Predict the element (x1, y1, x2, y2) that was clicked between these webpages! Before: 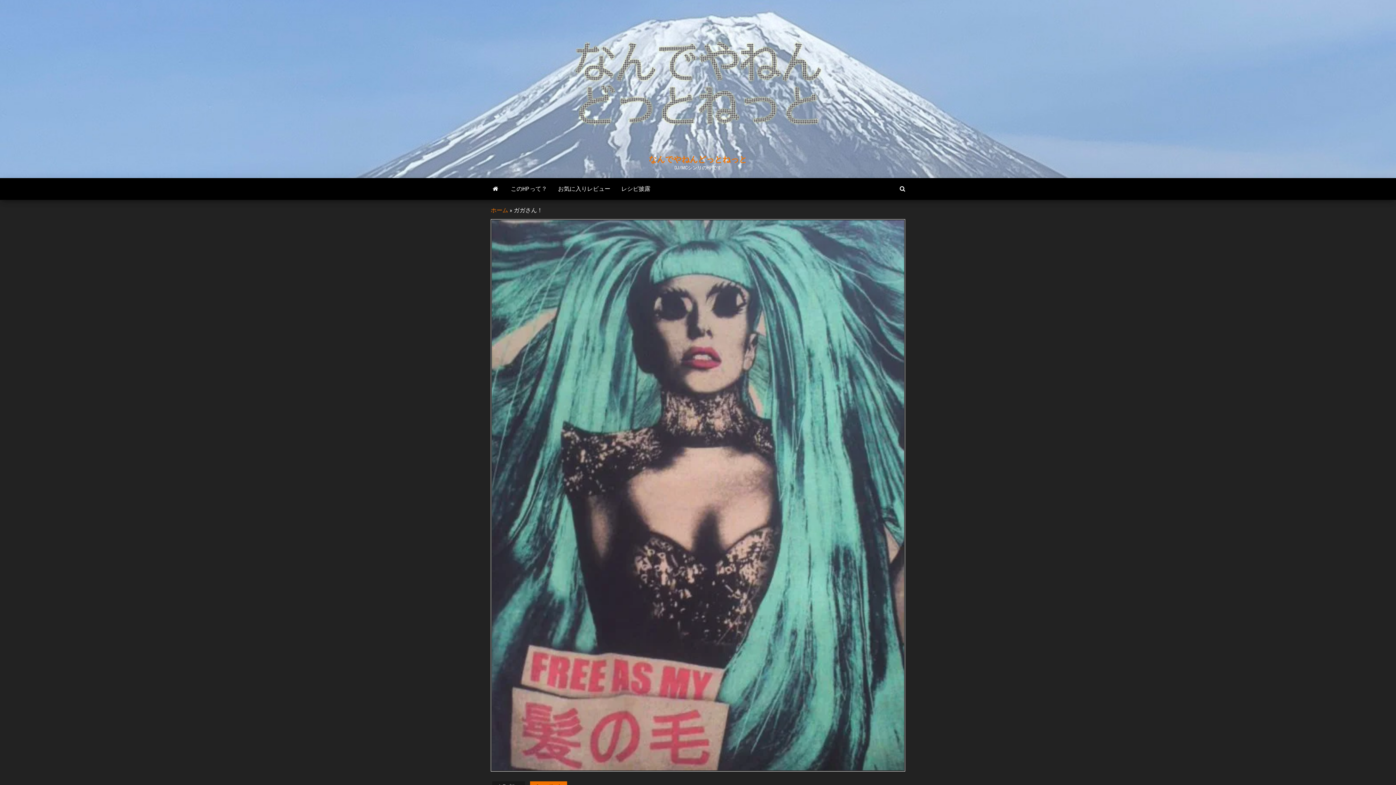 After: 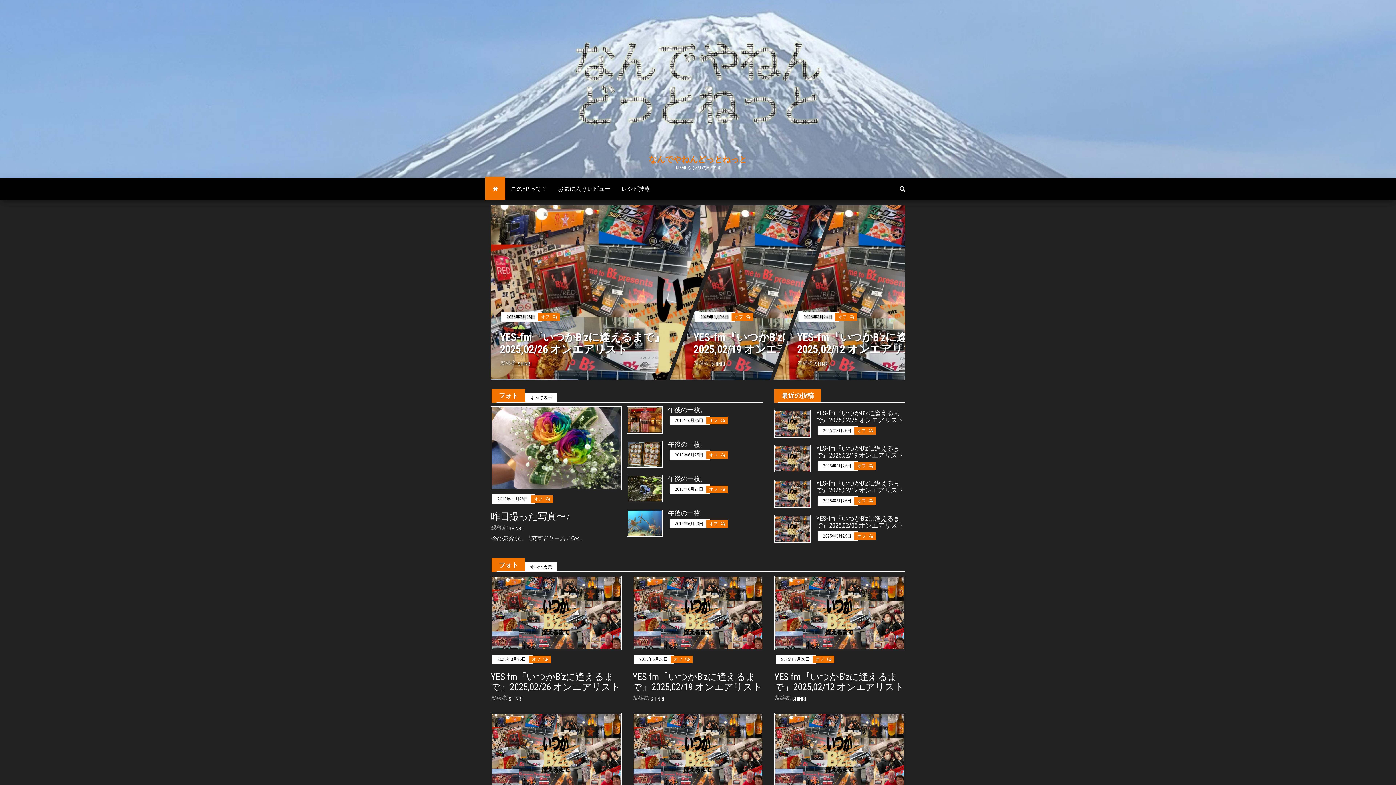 Action: label: なんでやねんどっとねっと bbox: (648, 154, 747, 164)